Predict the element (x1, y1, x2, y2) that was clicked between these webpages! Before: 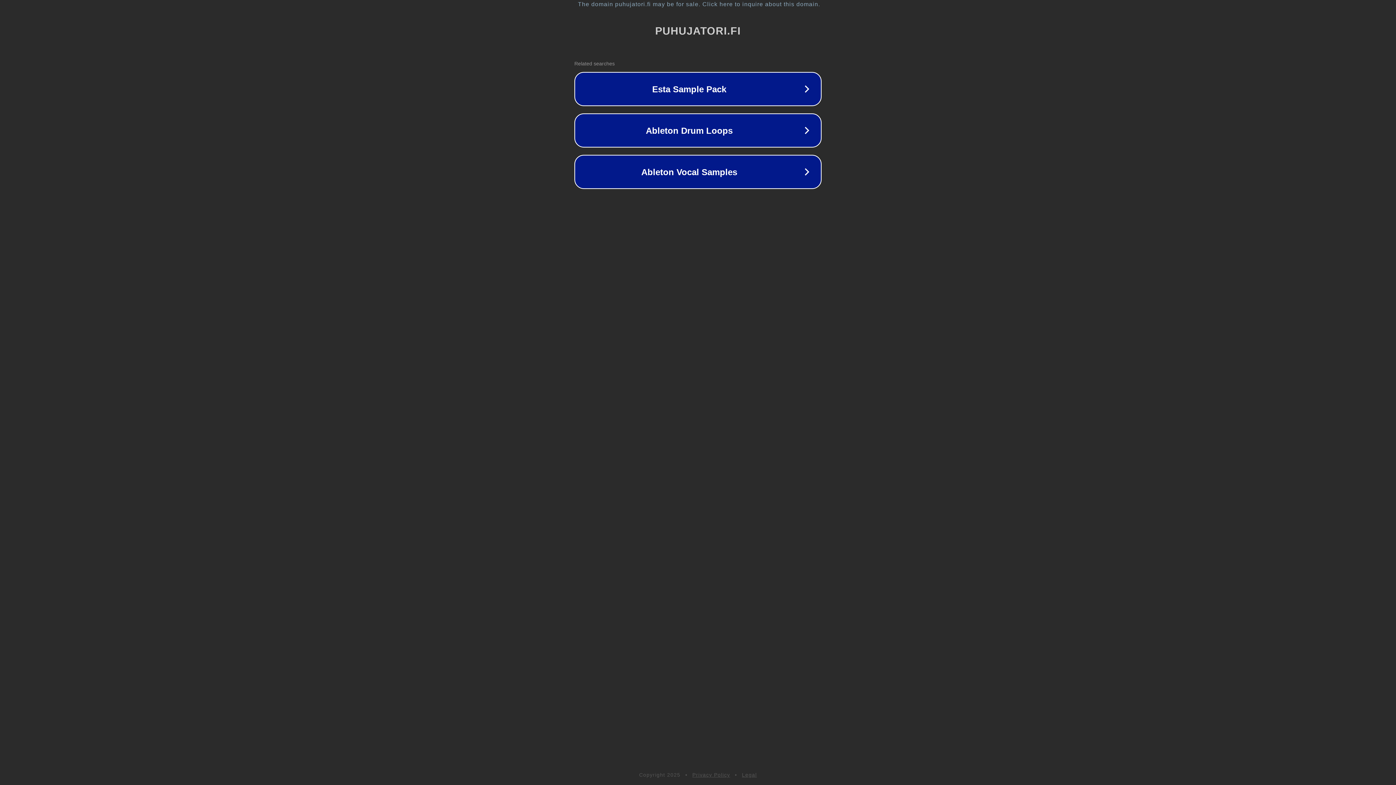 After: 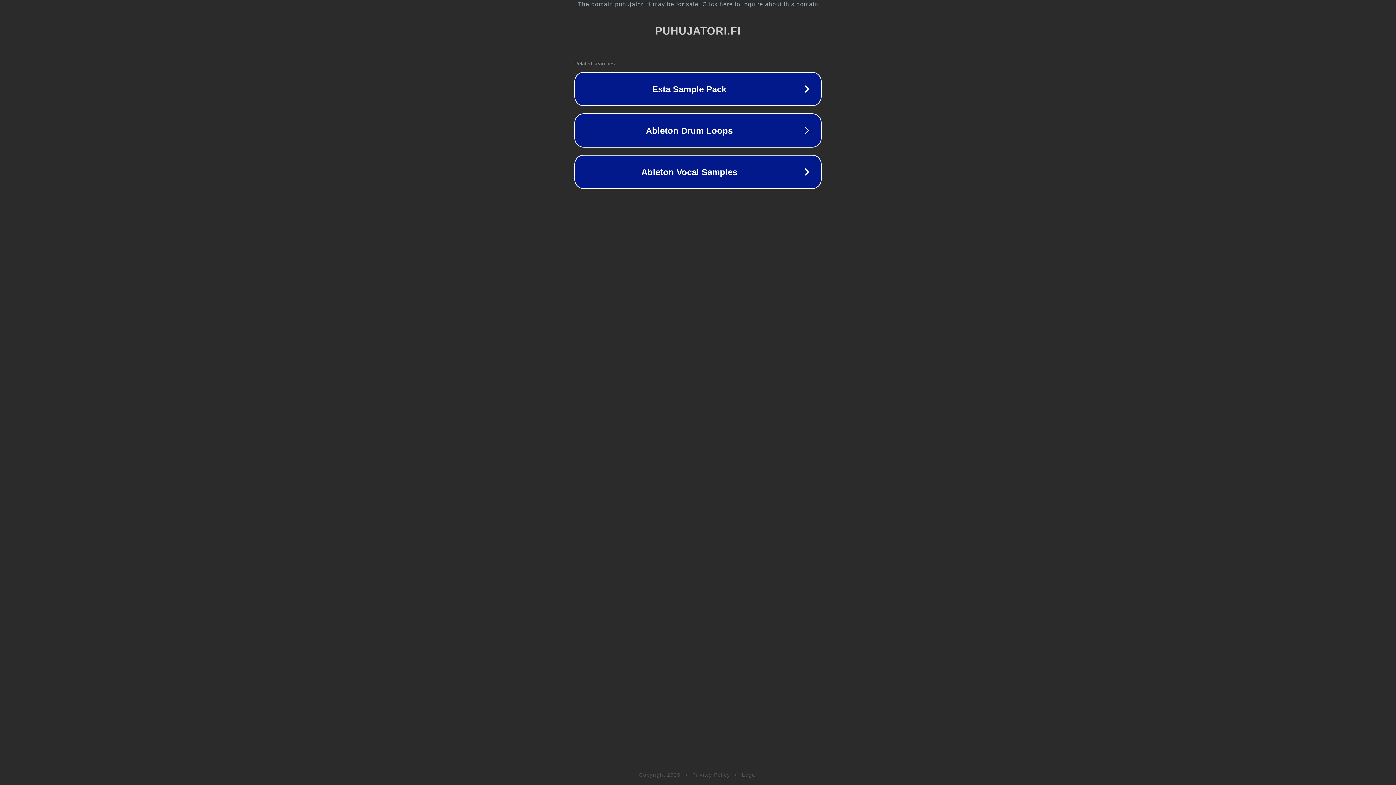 Action: bbox: (742, 772, 757, 778) label: Legal